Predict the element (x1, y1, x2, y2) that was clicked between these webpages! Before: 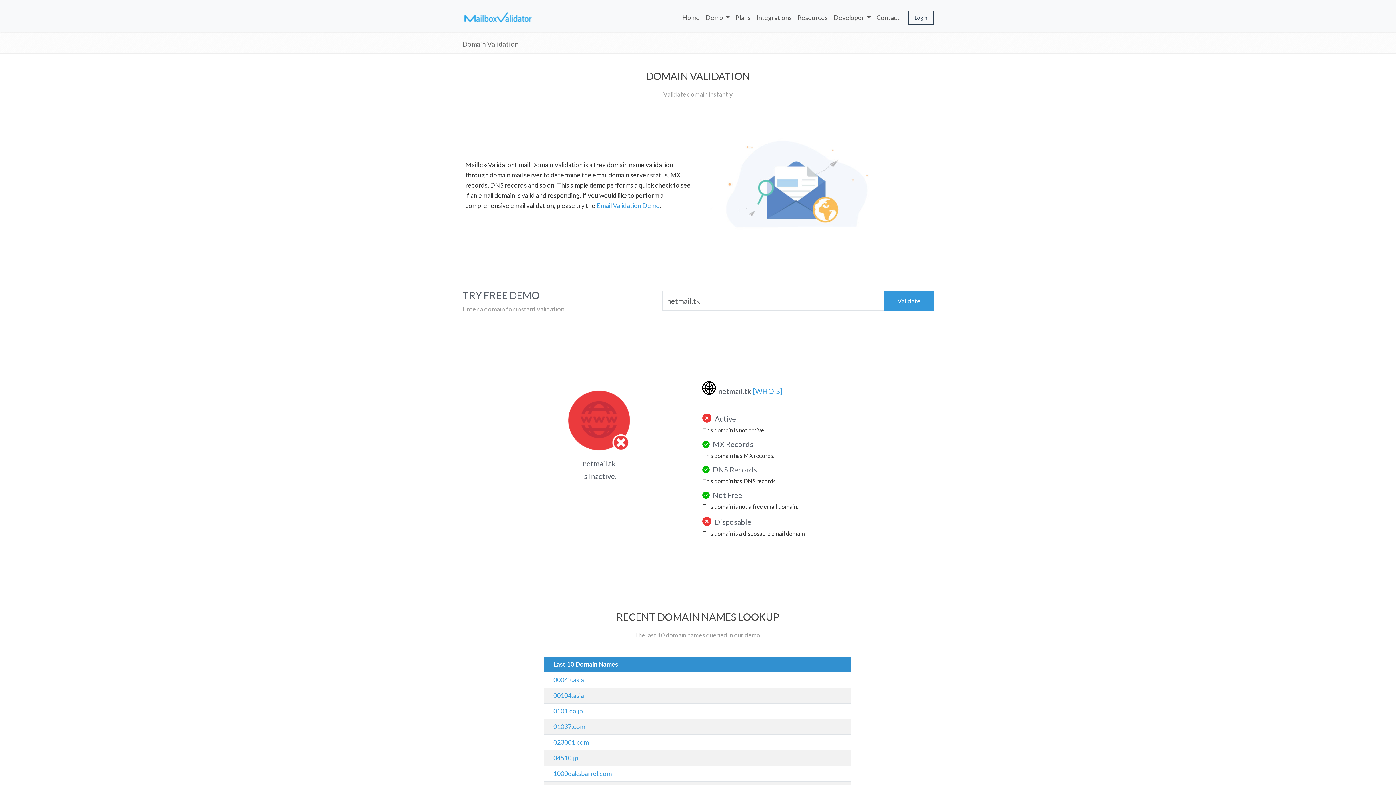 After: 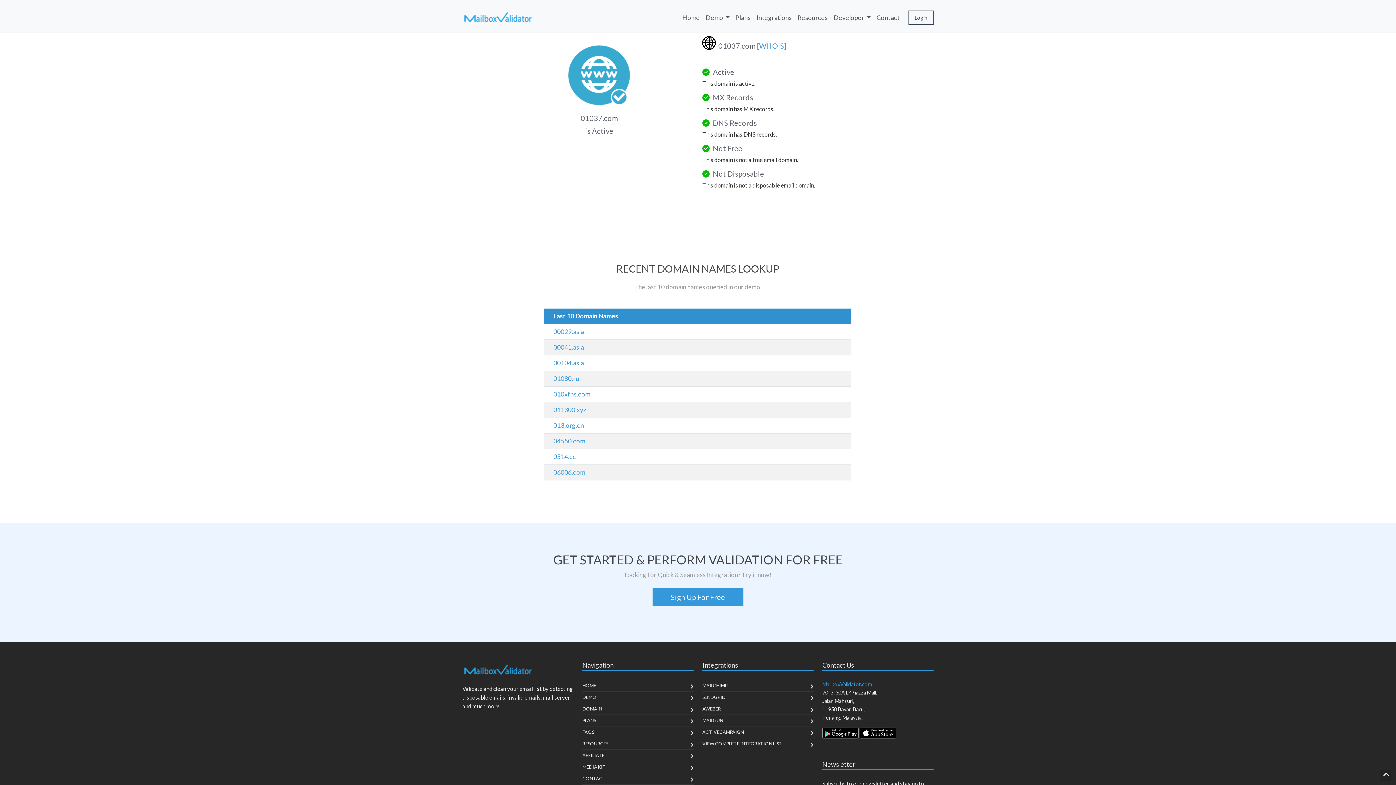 Action: label: 01037.com bbox: (553, 723, 585, 730)